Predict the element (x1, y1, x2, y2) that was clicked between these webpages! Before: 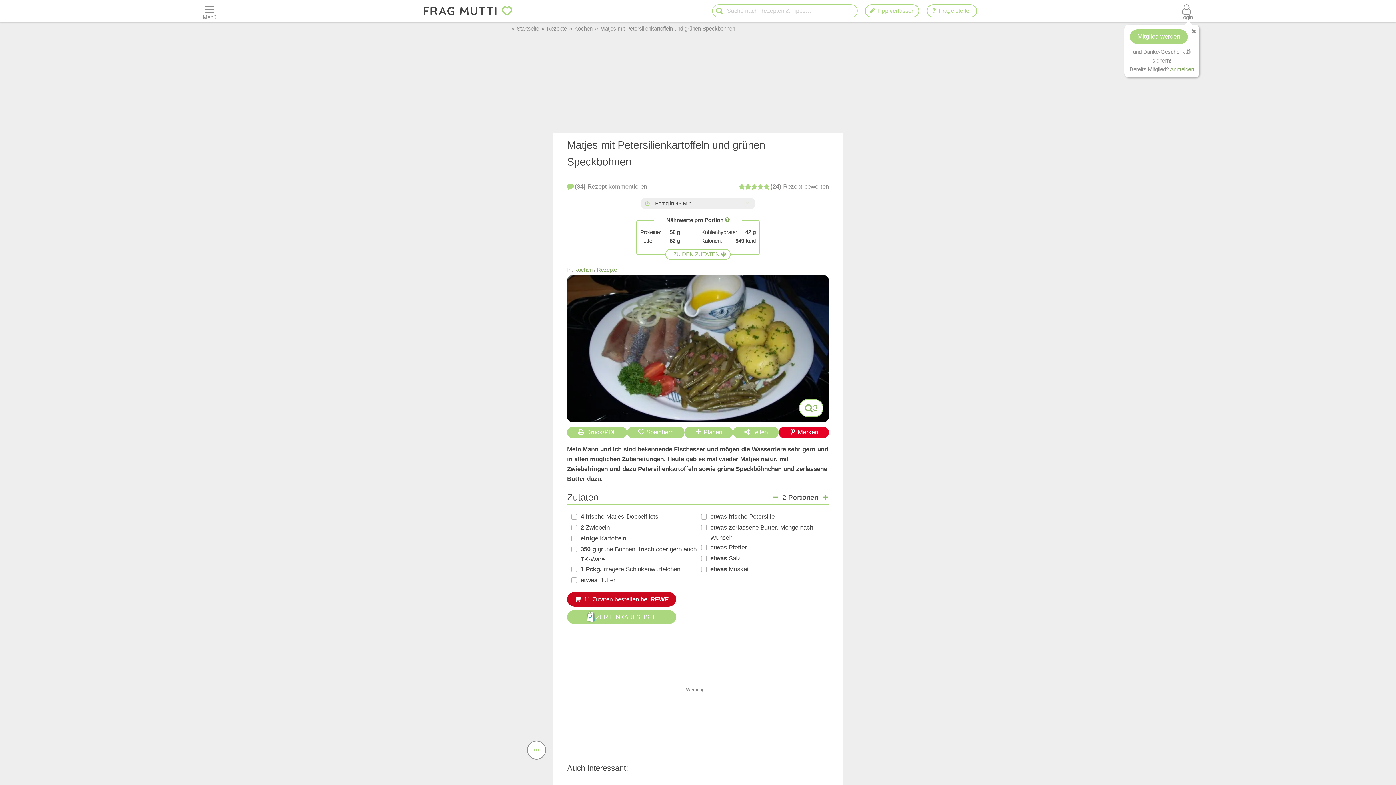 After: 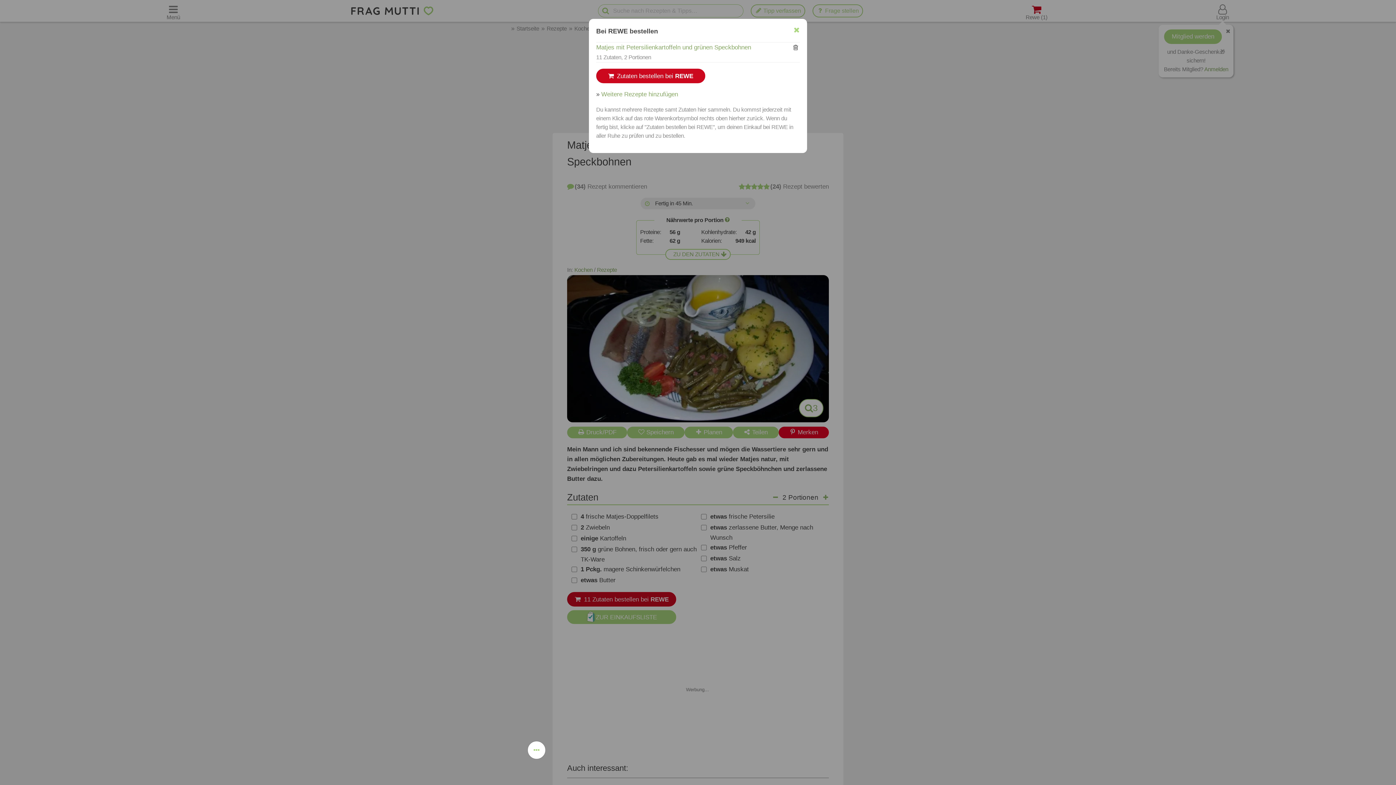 Action: label: 11 Zutaten bestellen bei REWE bbox: (567, 592, 676, 606)